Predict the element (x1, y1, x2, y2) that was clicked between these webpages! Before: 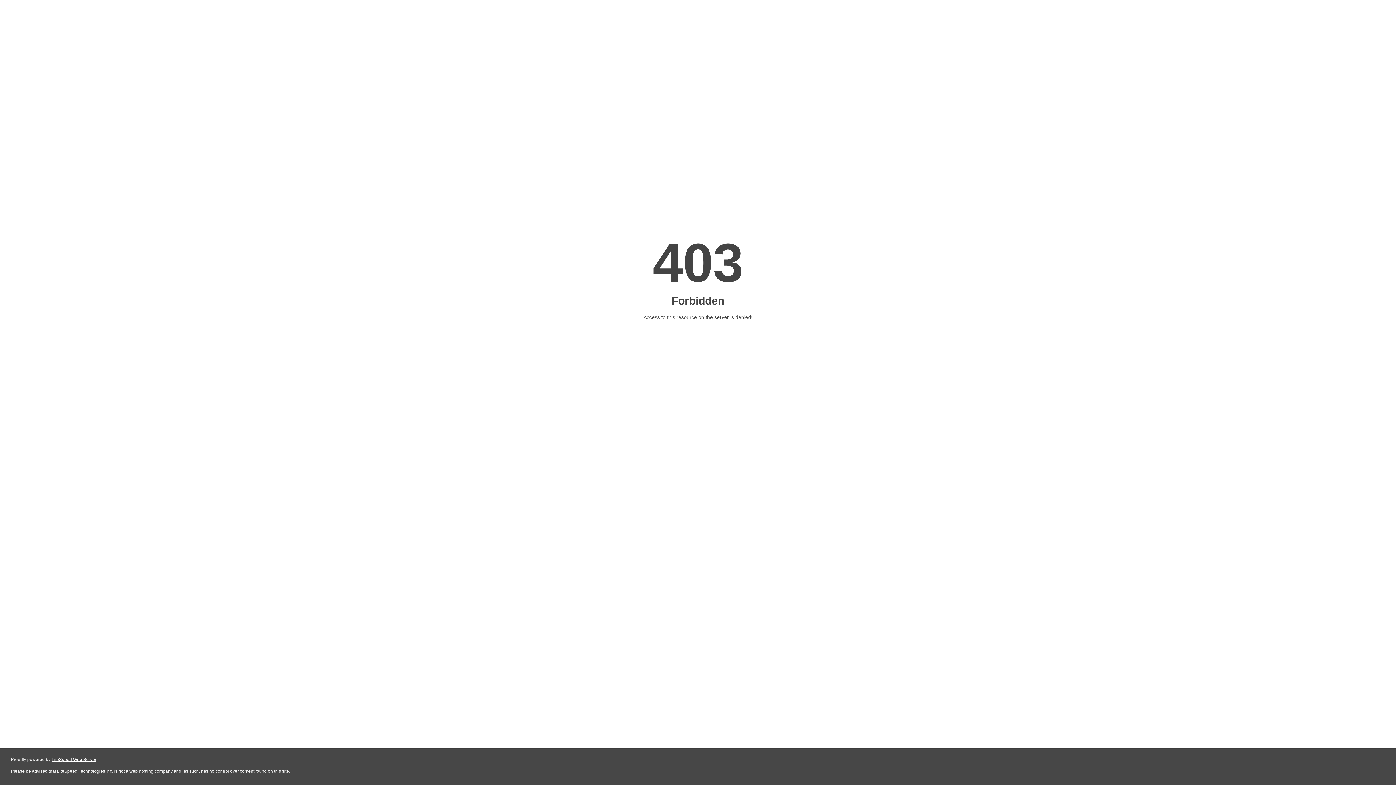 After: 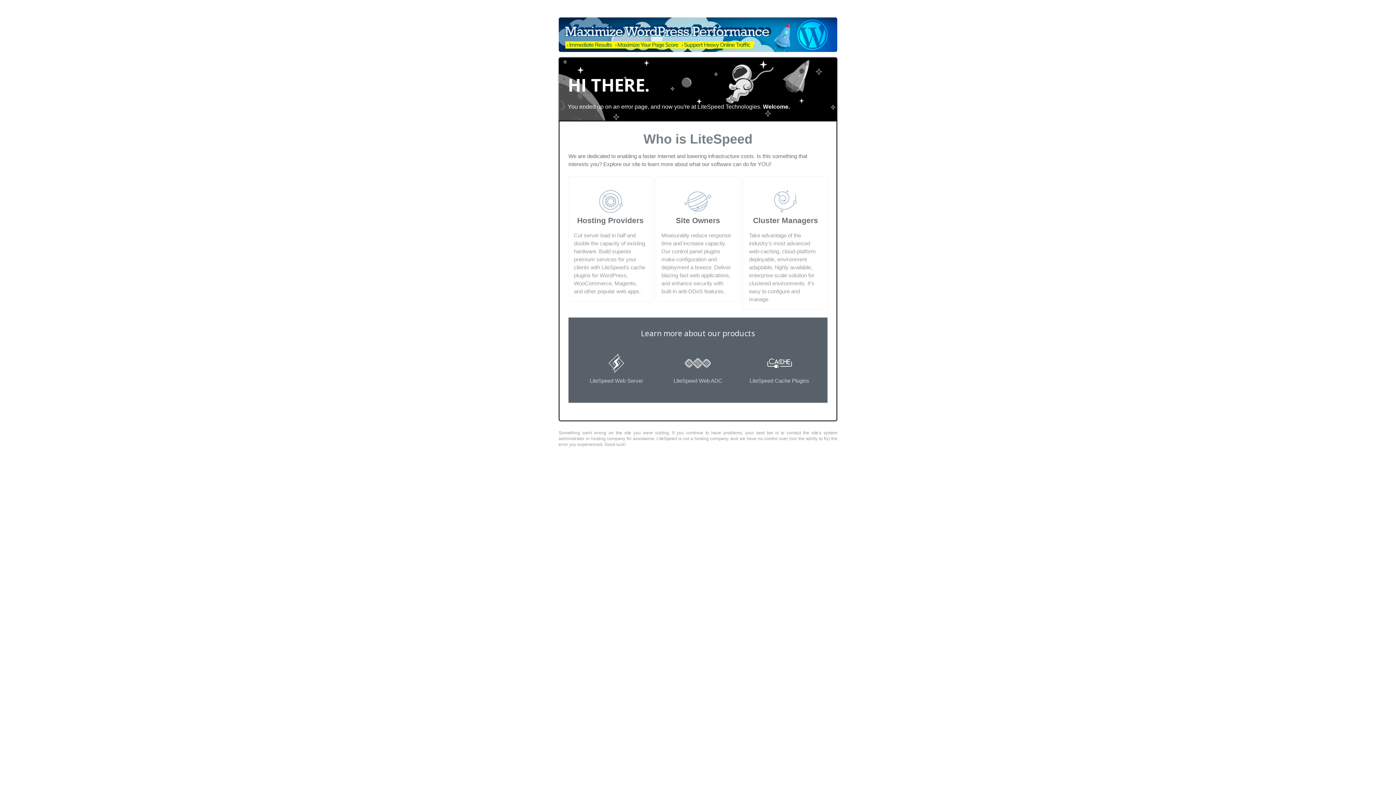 Action: label: LiteSpeed Web Server bbox: (51, 757, 96, 762)